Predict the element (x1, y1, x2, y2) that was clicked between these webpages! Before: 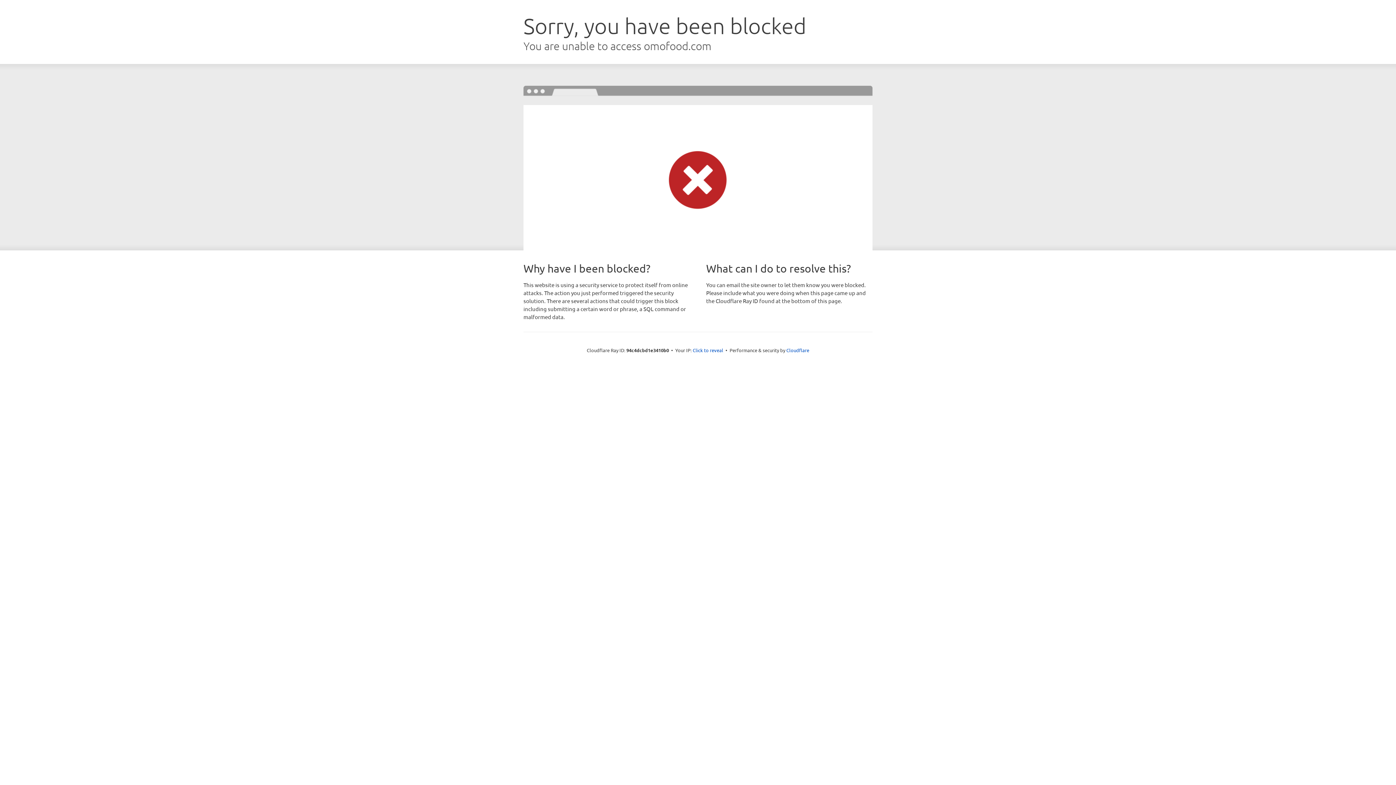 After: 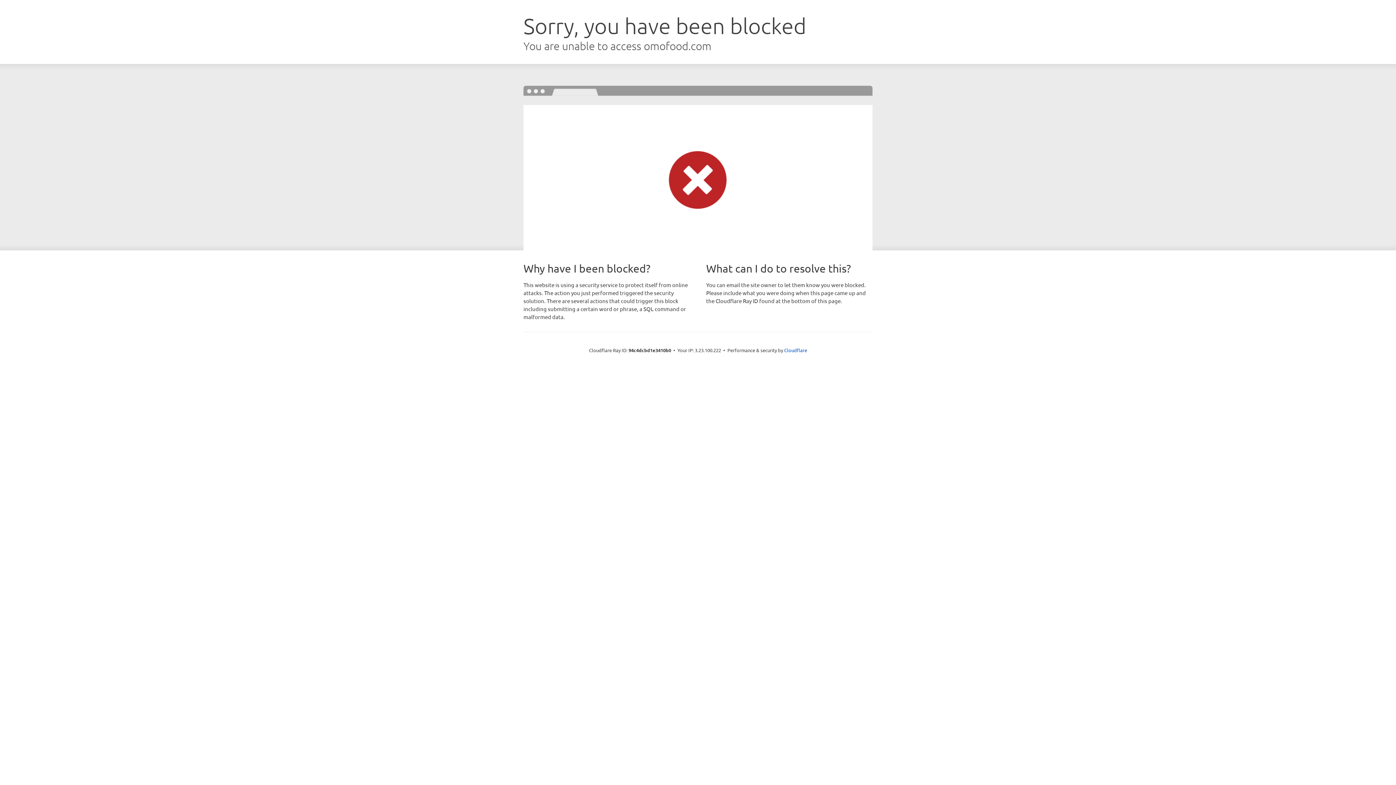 Action: bbox: (692, 346, 723, 353) label: Click to reveal